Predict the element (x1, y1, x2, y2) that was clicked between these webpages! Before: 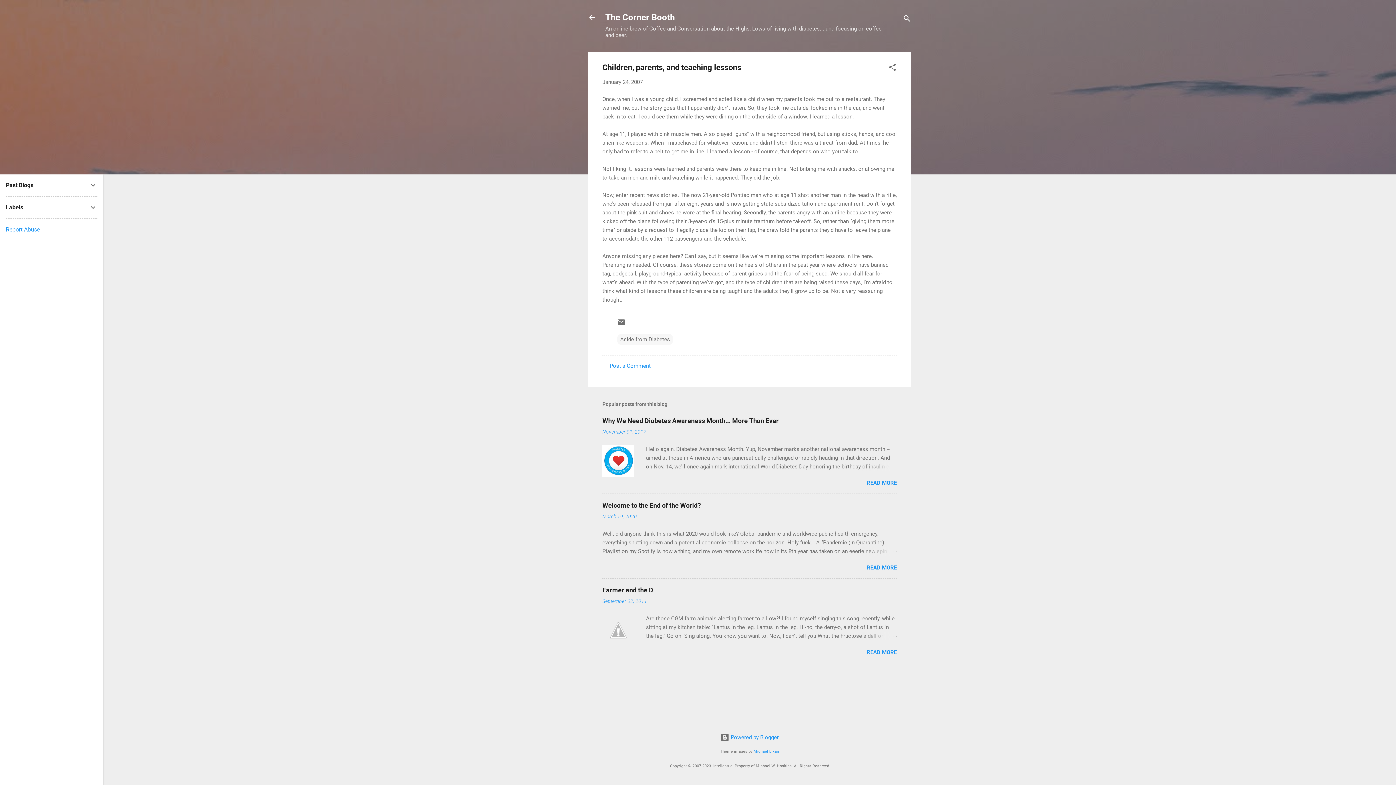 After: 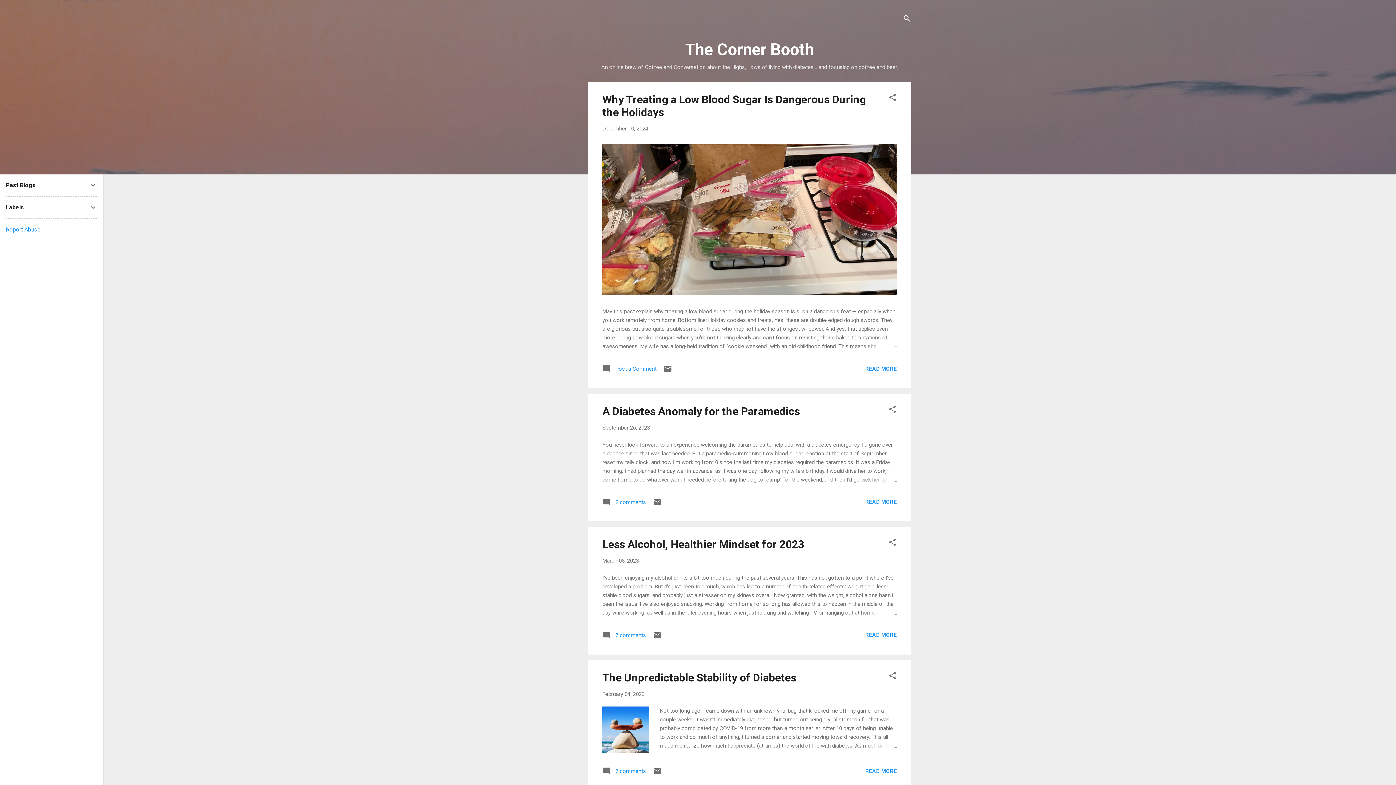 Action: bbox: (605, 12, 674, 22) label: The Corner Booth